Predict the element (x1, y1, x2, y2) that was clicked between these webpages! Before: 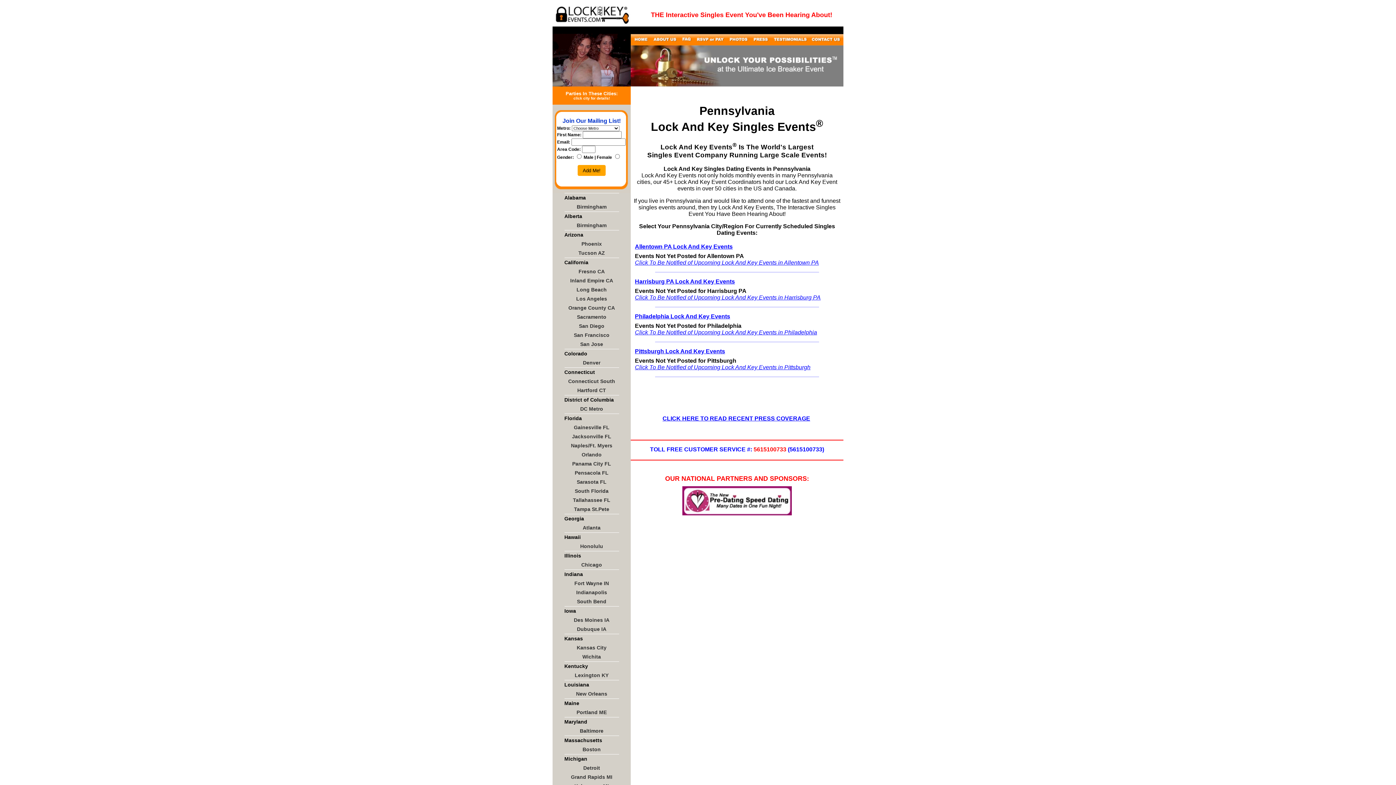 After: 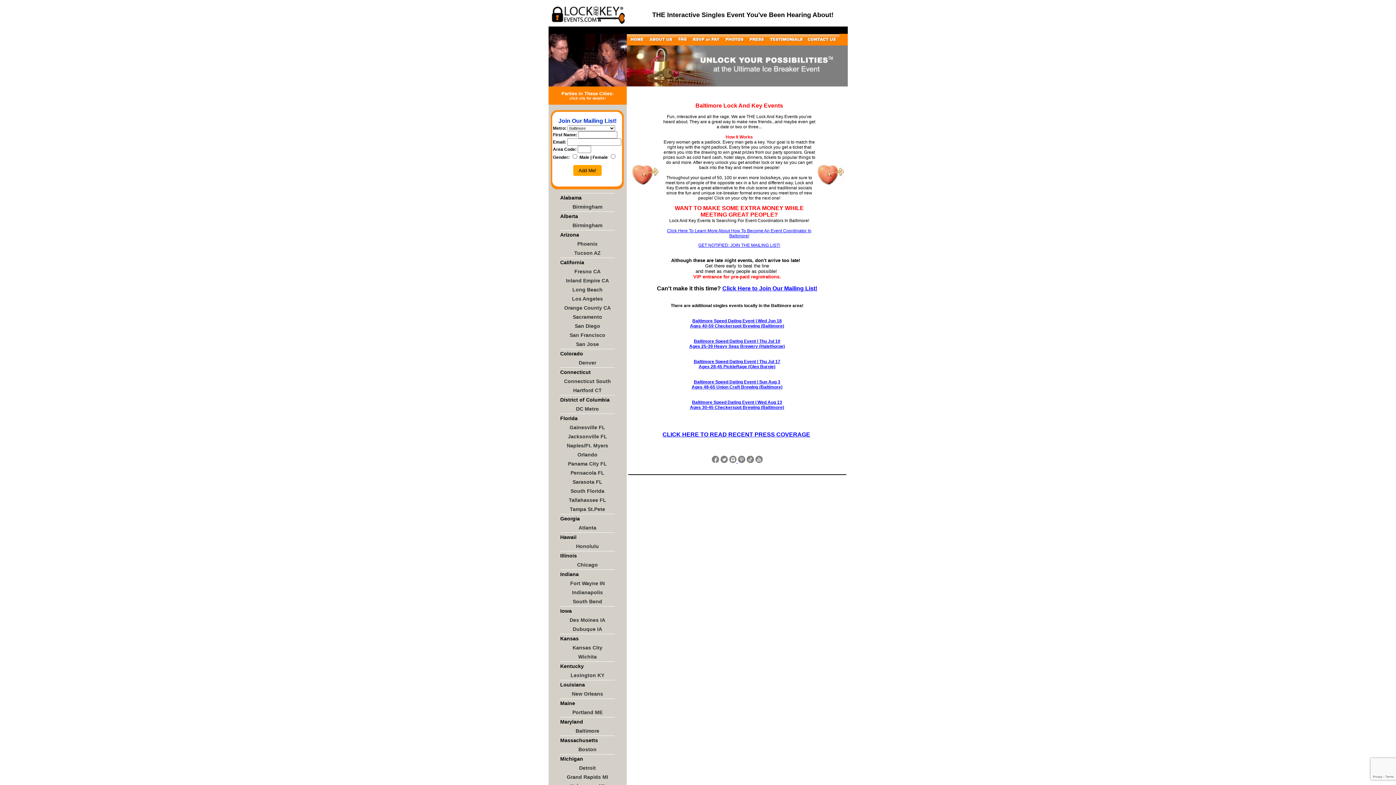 Action: bbox: (580, 728, 603, 734) label: Baltimore